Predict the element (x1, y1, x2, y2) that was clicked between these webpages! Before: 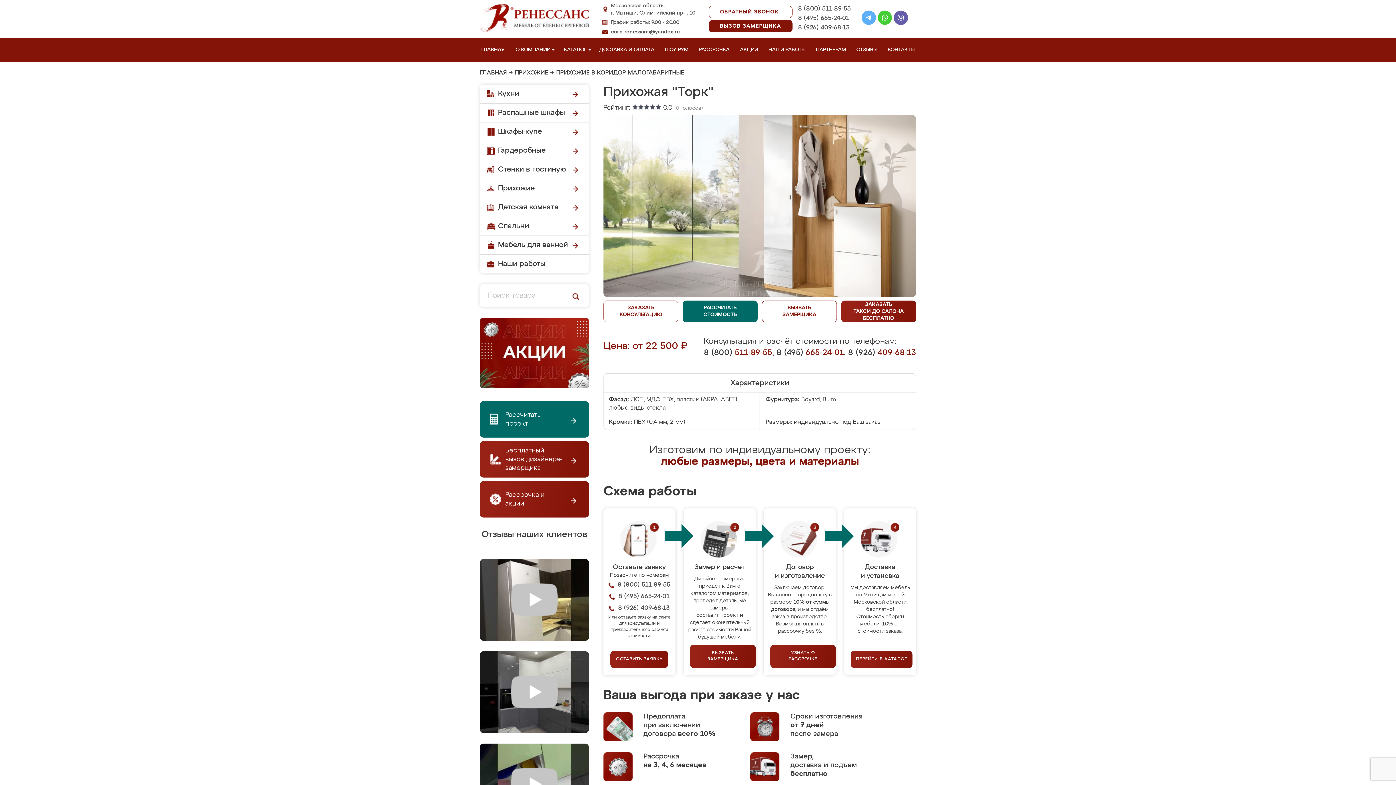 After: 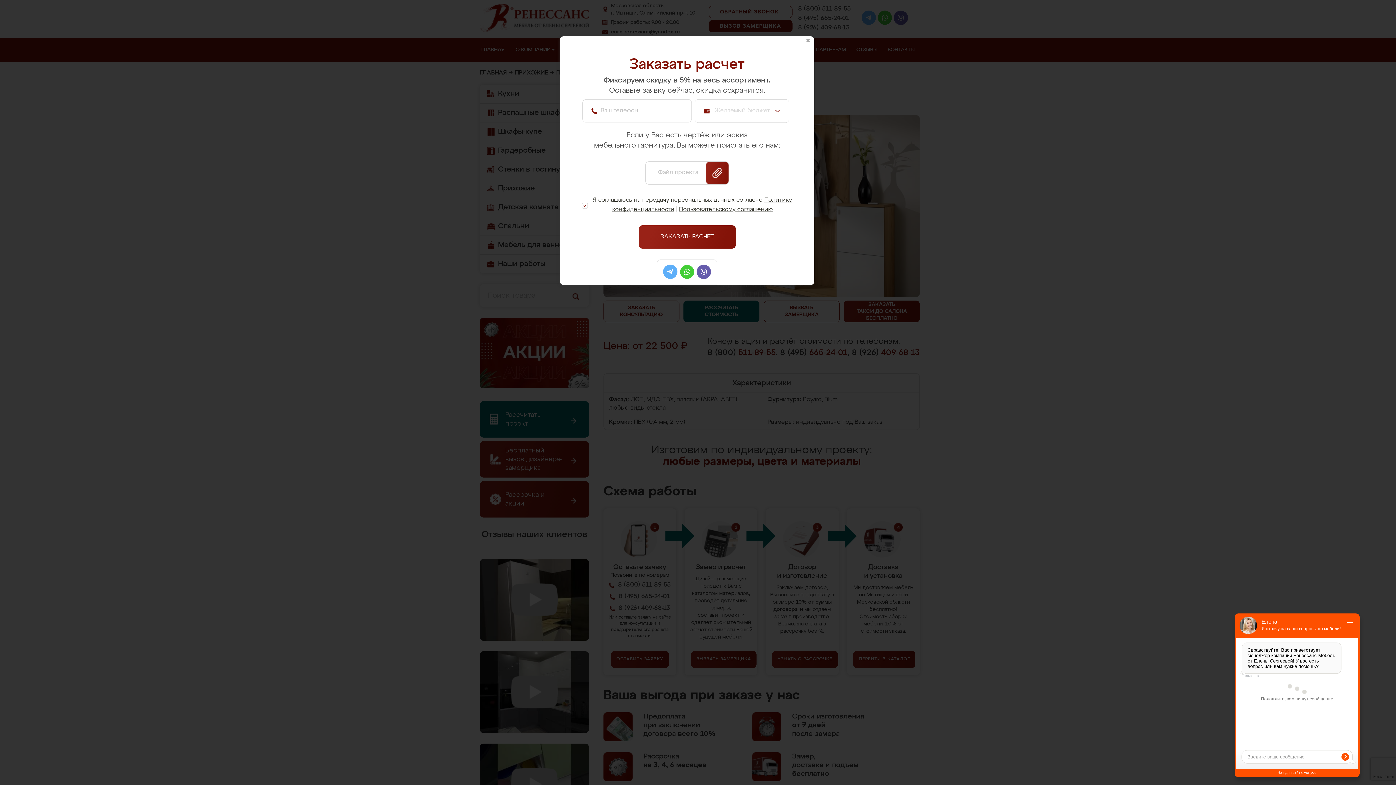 Action: label: РАССЧИТАТЬ
СТОИМОСТЬ bbox: (682, 300, 757, 322)